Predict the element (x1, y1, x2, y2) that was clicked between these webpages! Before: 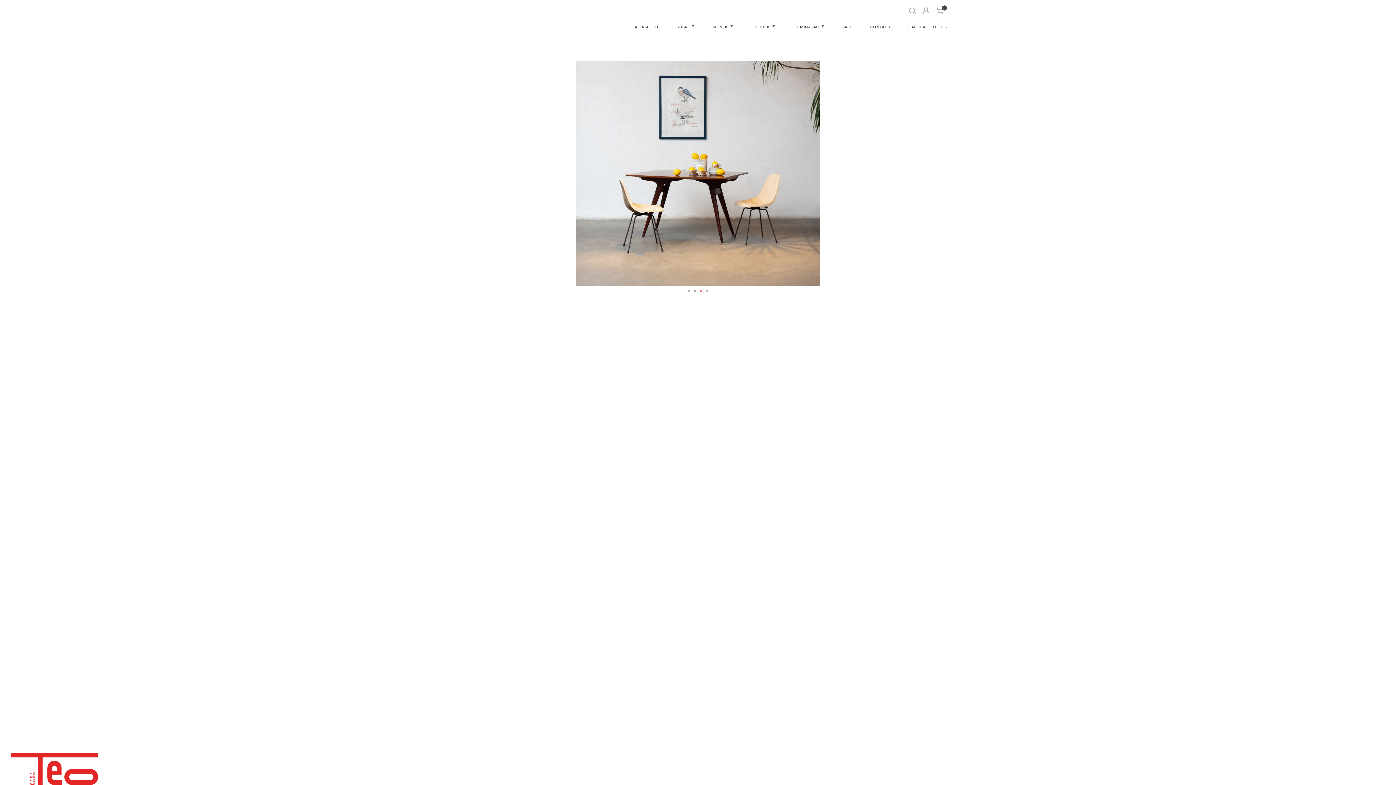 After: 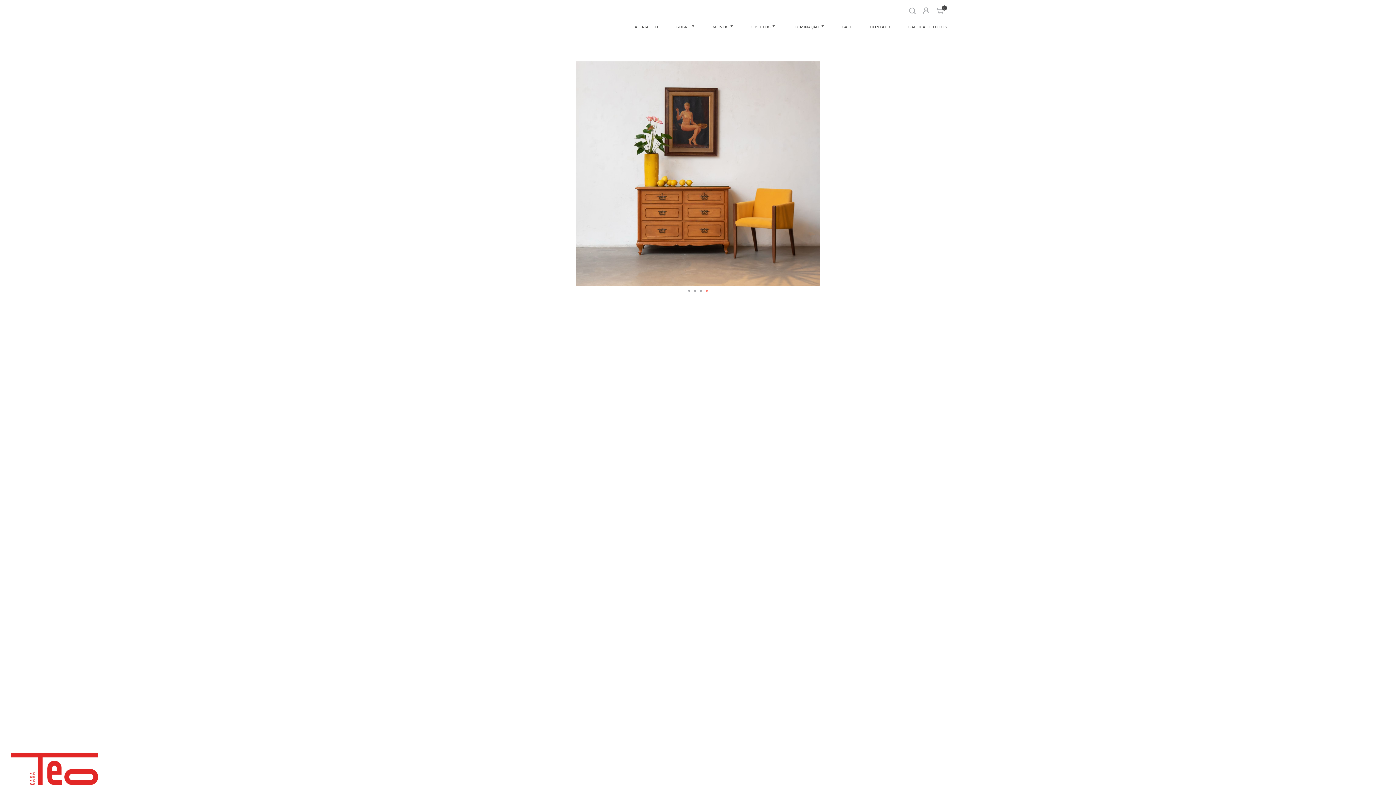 Action: bbox: (0, 749, 109, 785)